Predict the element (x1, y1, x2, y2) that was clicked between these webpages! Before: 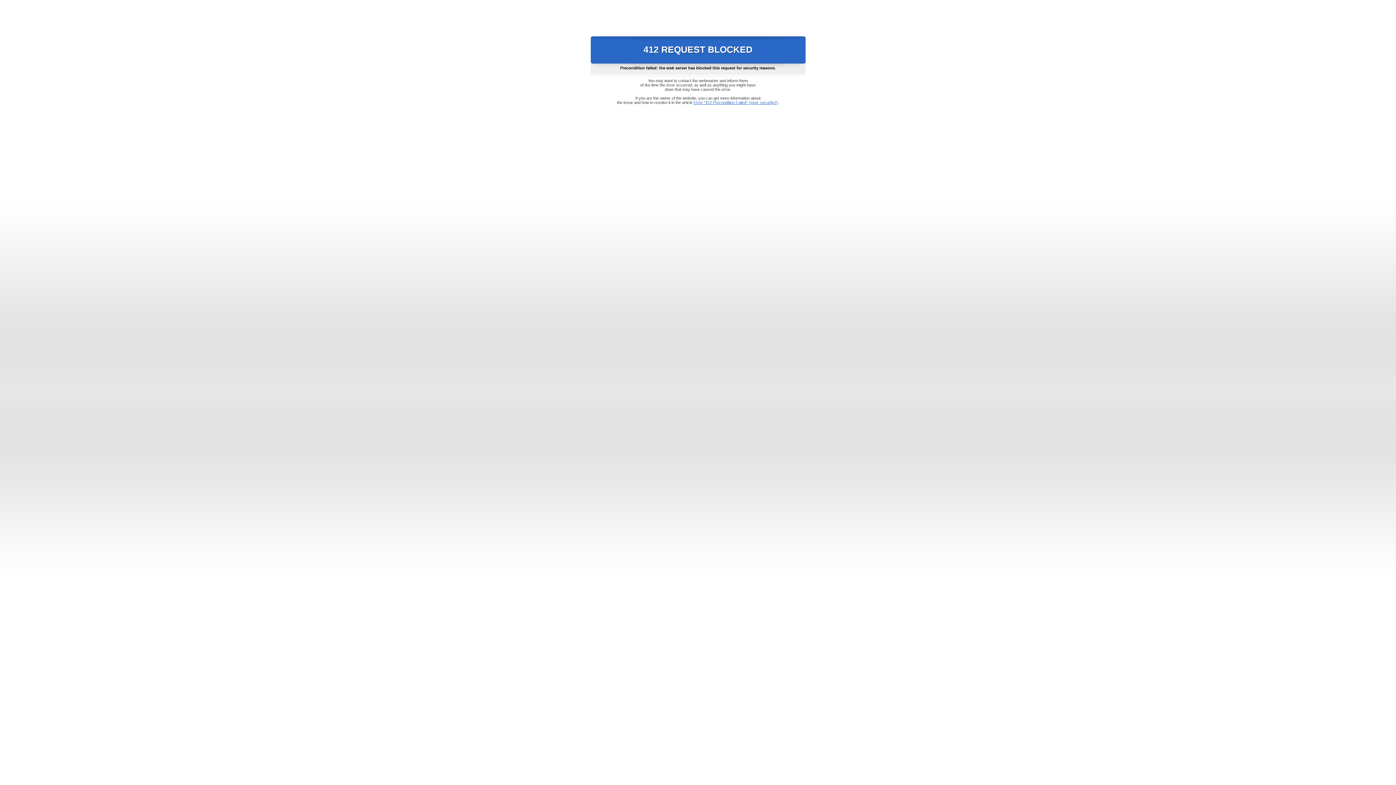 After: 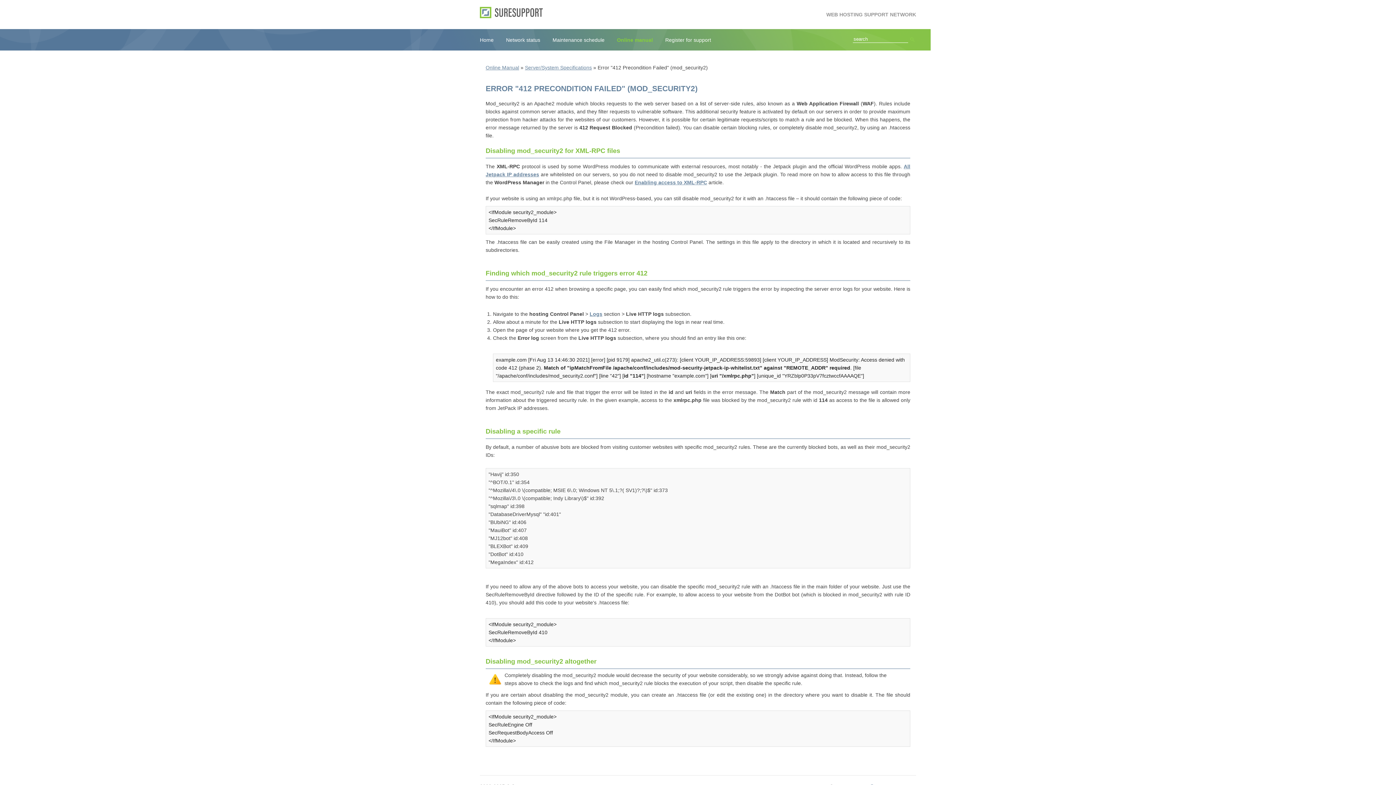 Action: bbox: (693, 100, 778, 104) label: Error "412 Precondition Failed" (mod_security2)